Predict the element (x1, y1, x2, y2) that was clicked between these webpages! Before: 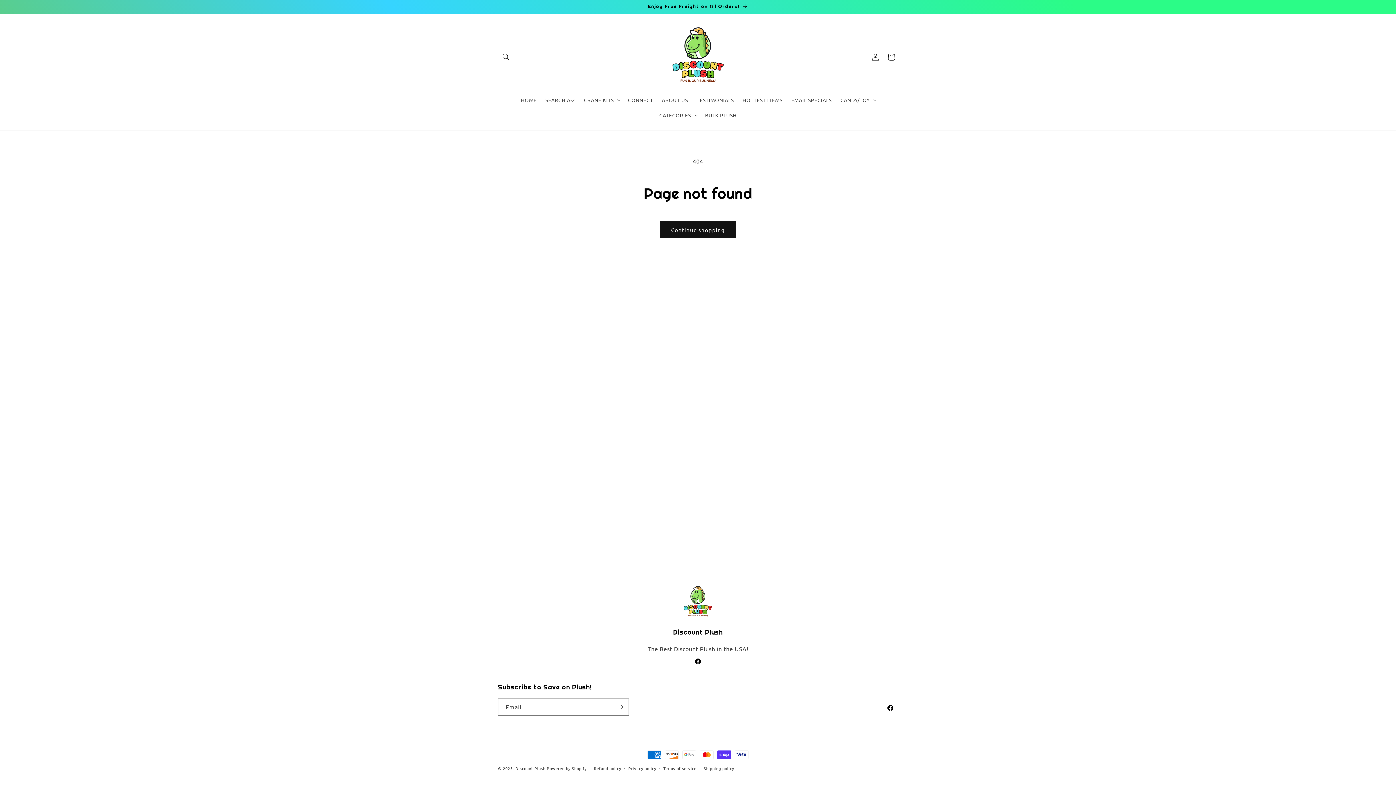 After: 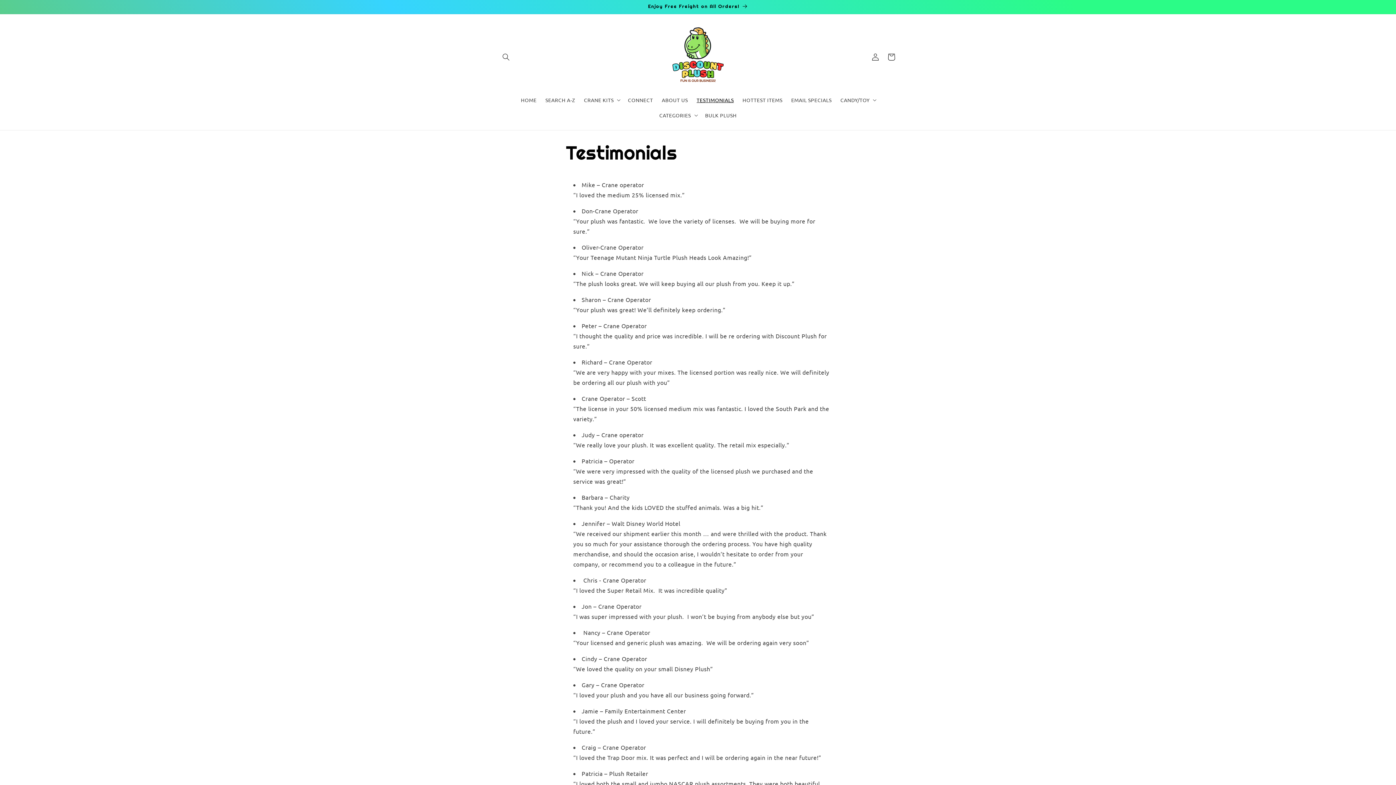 Action: label: TESTIMONIALS bbox: (692, 92, 738, 107)